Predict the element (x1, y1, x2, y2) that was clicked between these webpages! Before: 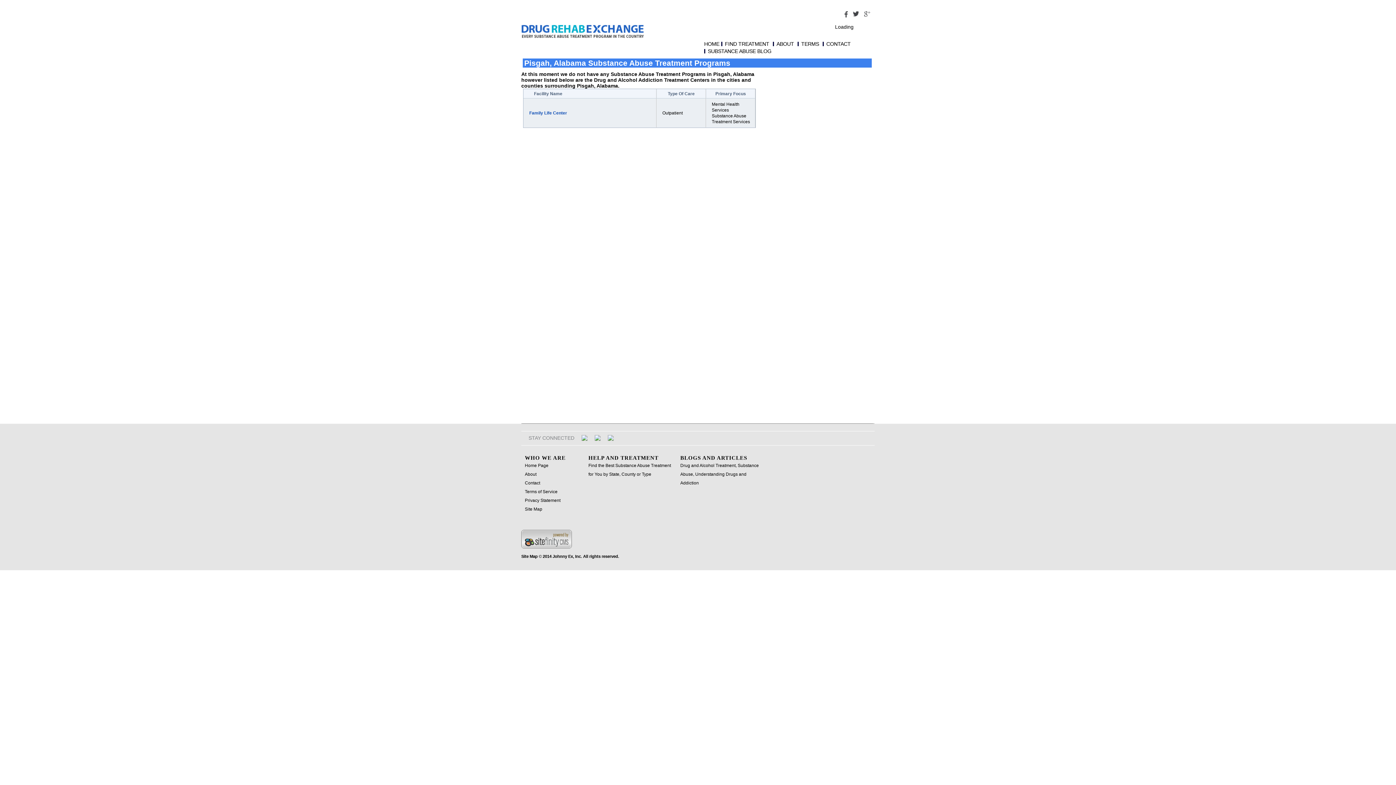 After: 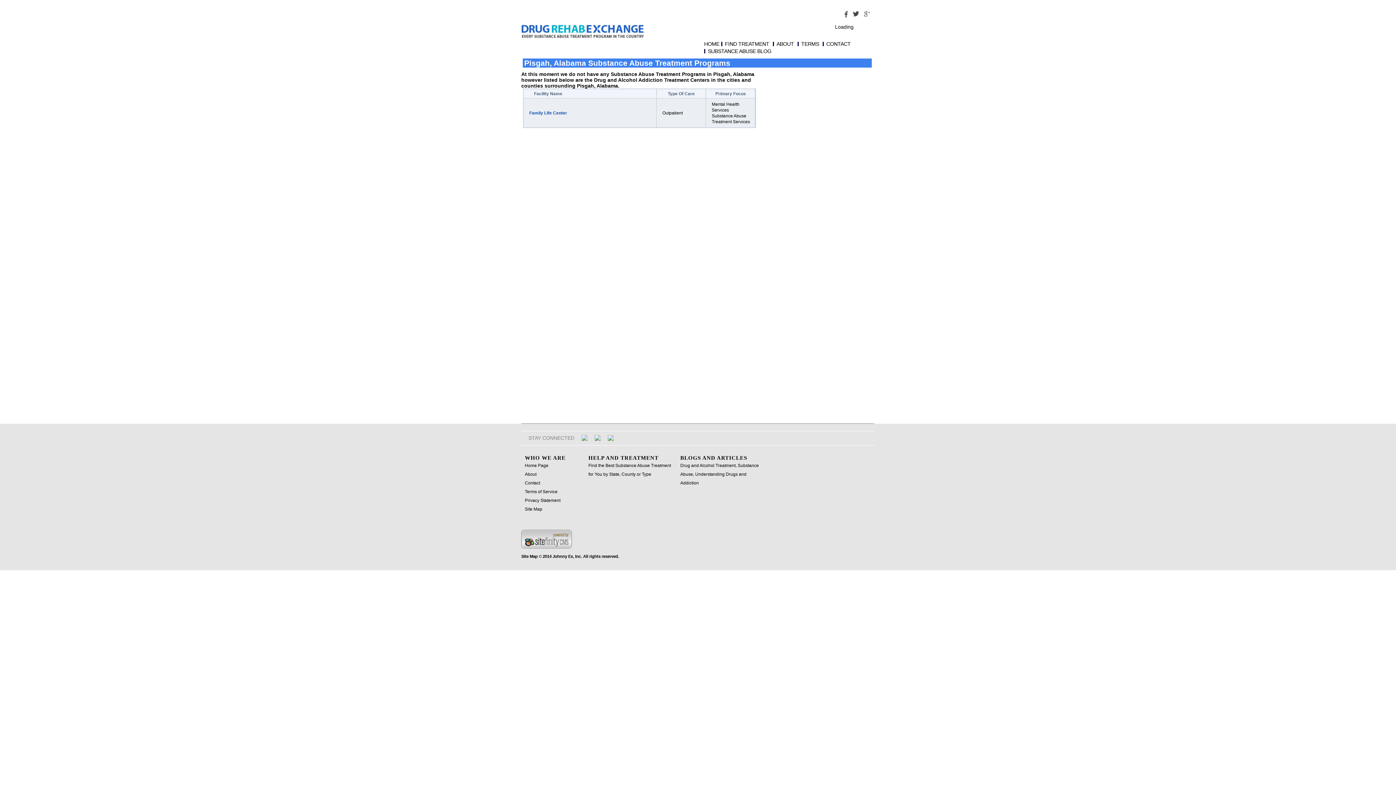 Action: bbox: (578, 436, 591, 442)